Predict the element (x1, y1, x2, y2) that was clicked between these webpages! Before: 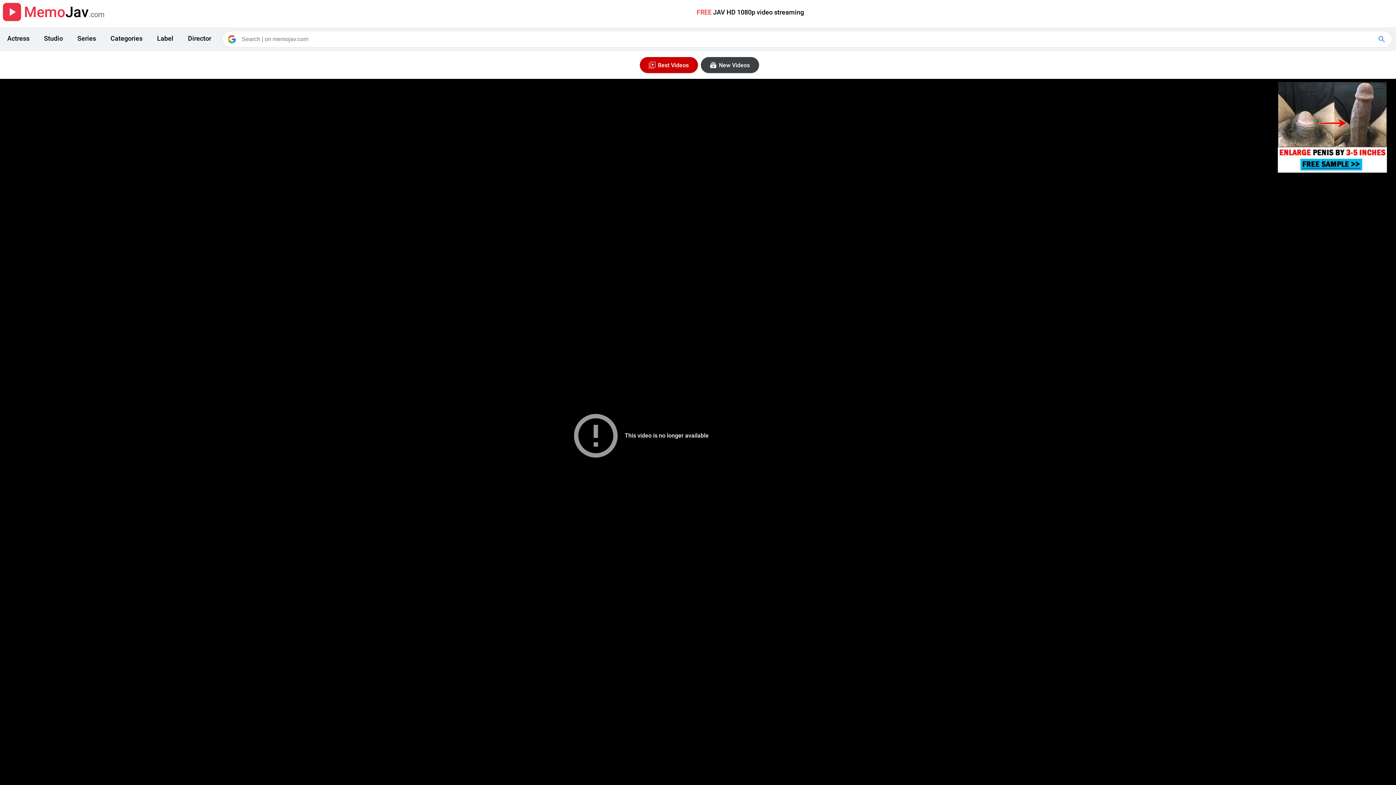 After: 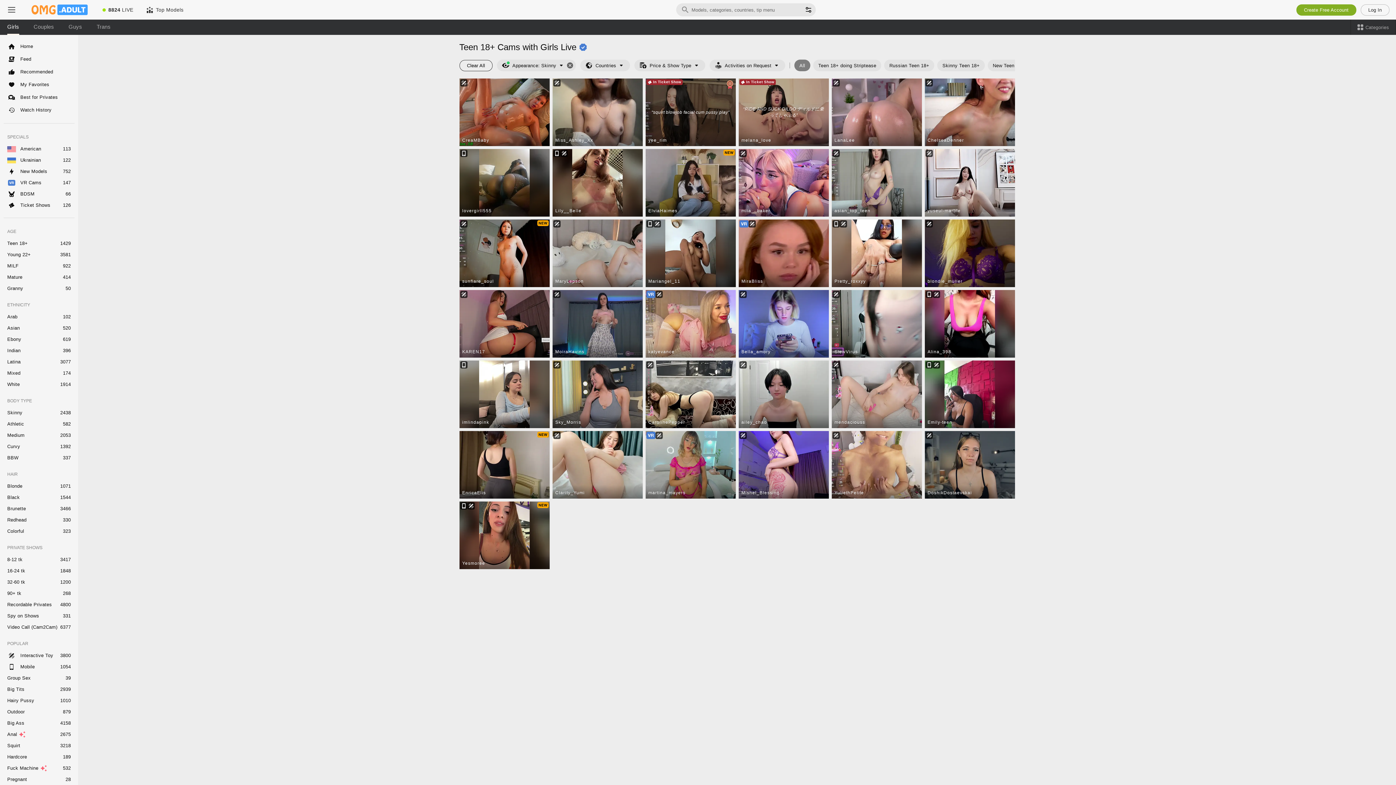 Action: bbox: (103, 27, 149, 51) label: Categories